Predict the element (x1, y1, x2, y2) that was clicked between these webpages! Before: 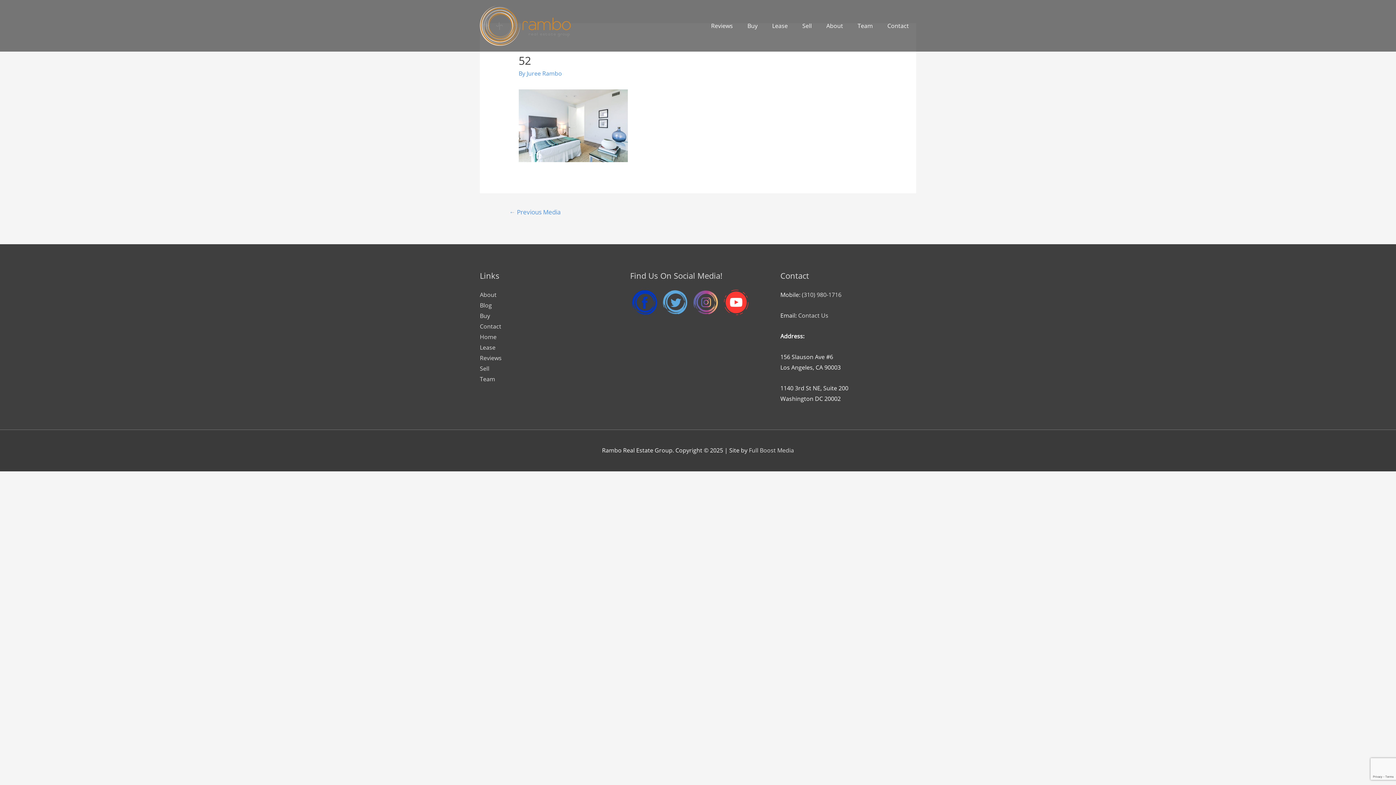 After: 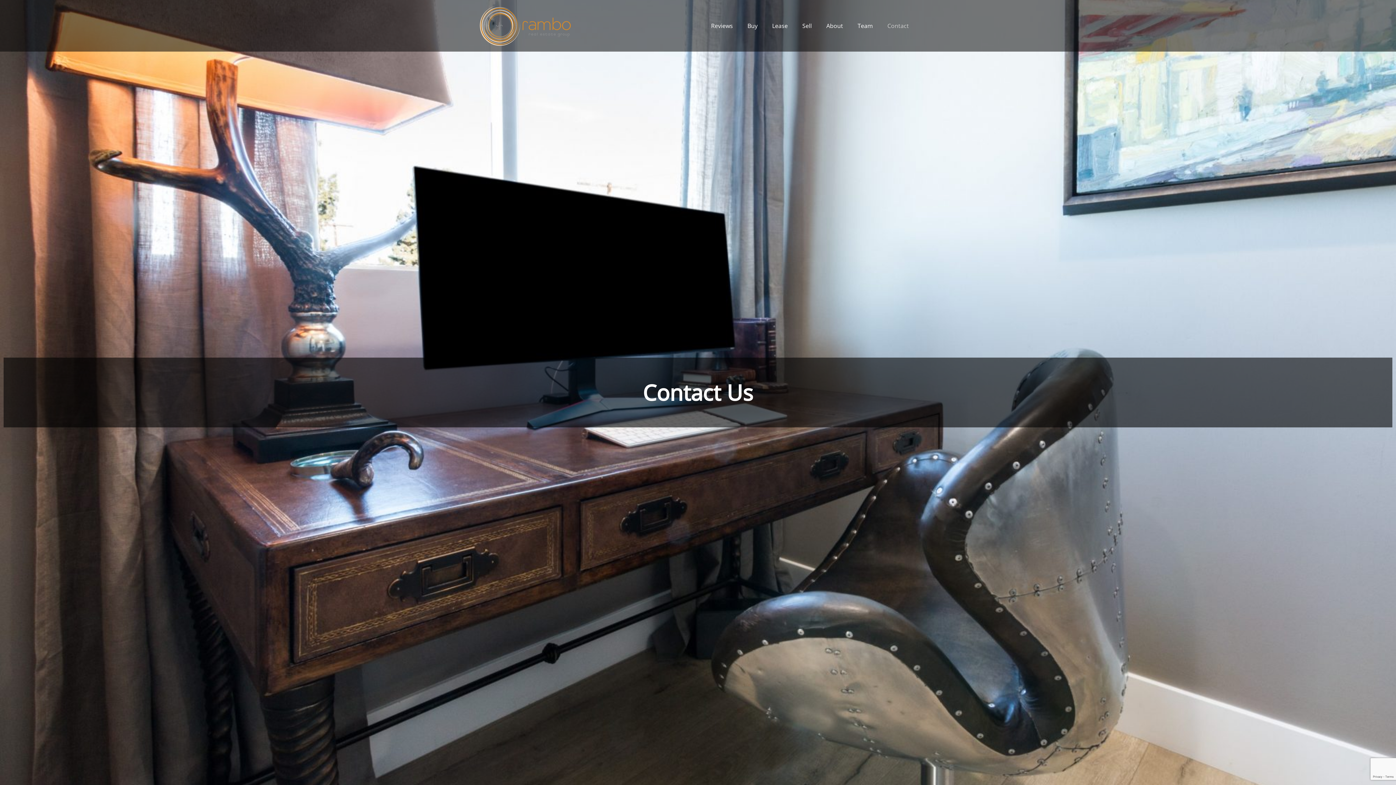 Action: bbox: (798, 311, 828, 319) label: Contact Us